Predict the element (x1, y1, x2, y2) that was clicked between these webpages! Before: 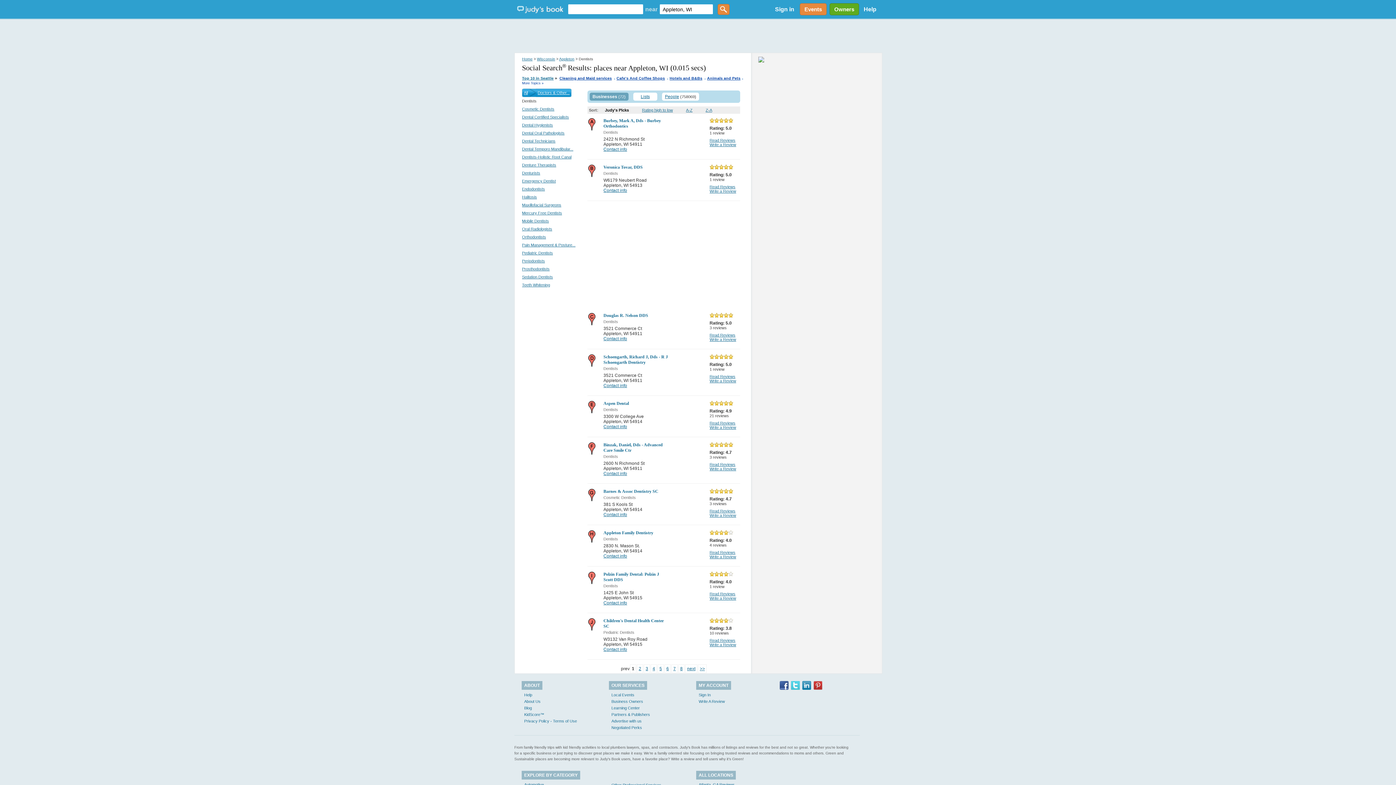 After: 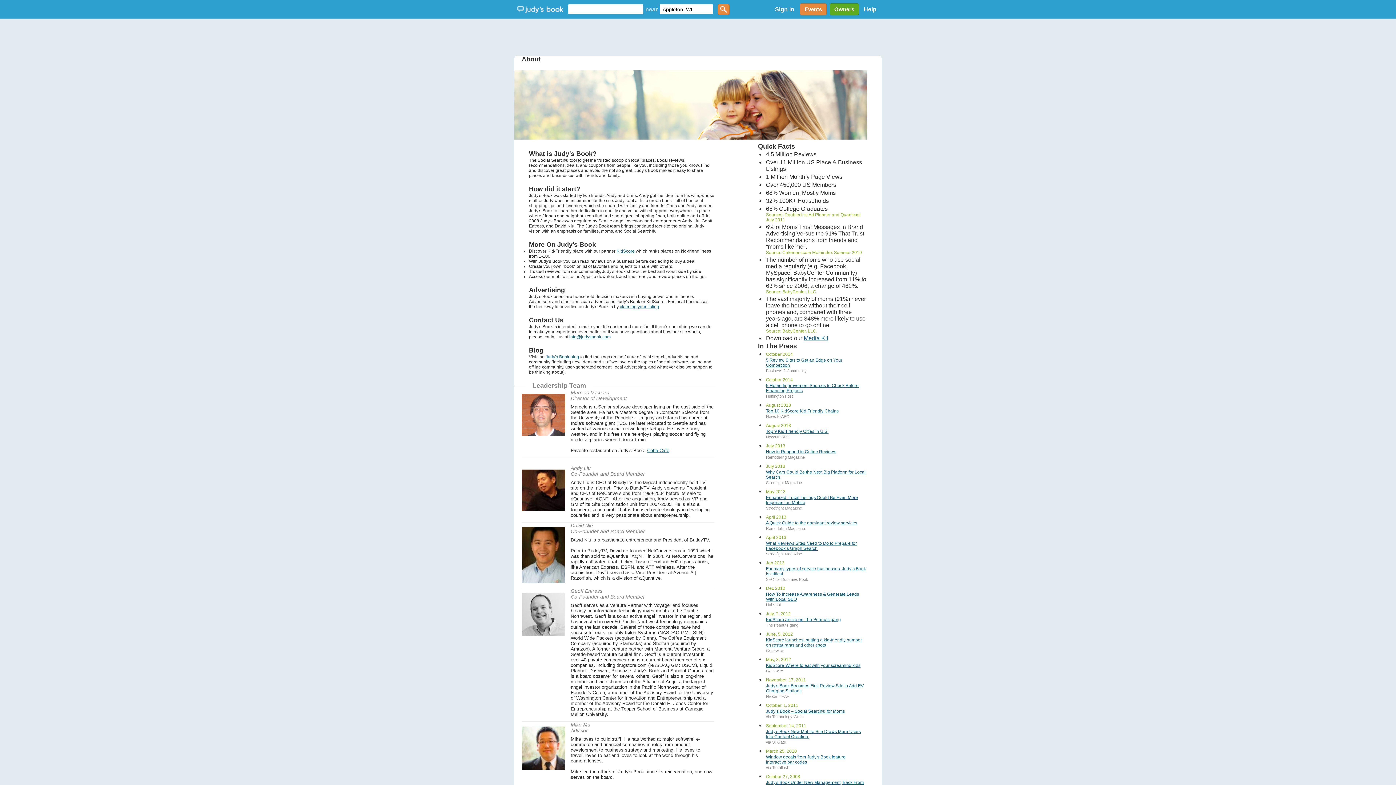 Action: bbox: (524, 699, 540, 703) label: About Us